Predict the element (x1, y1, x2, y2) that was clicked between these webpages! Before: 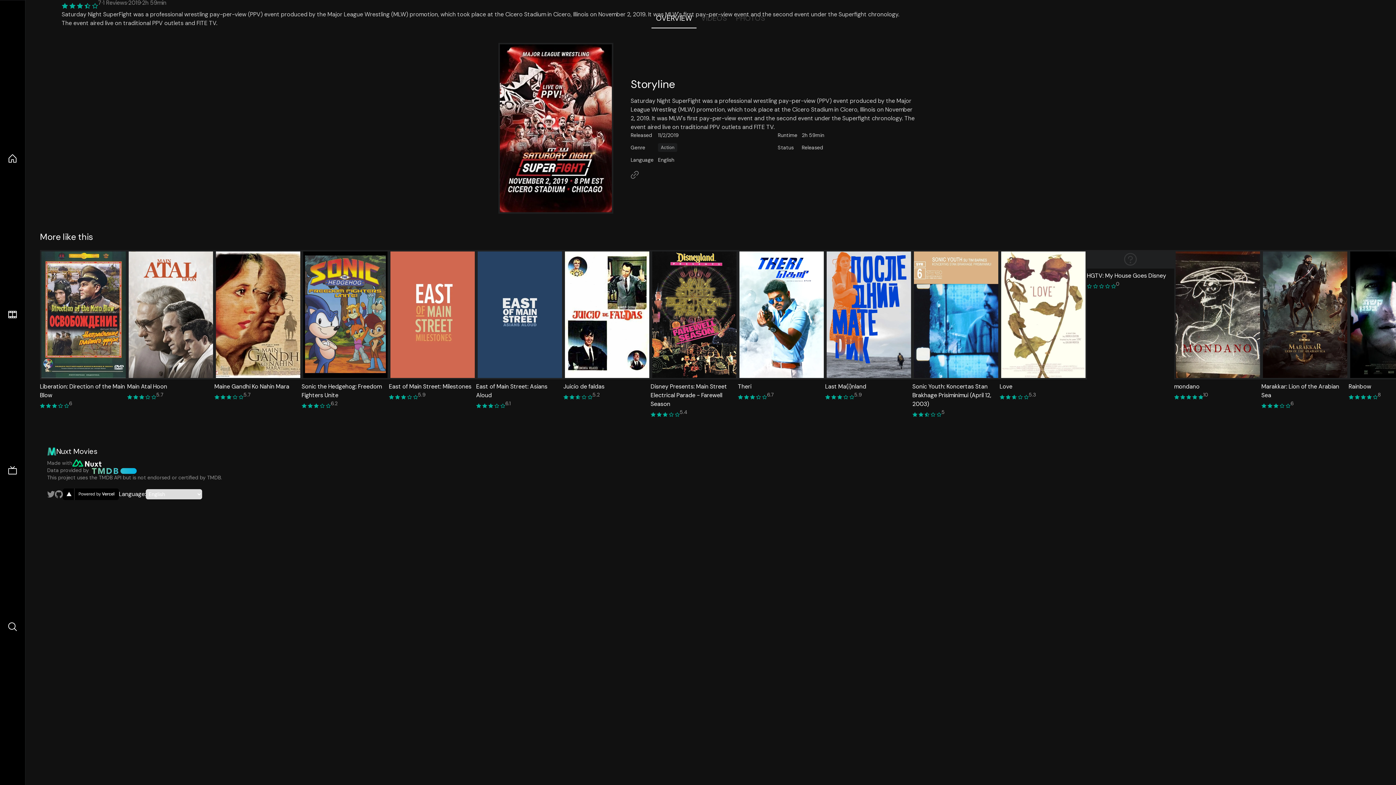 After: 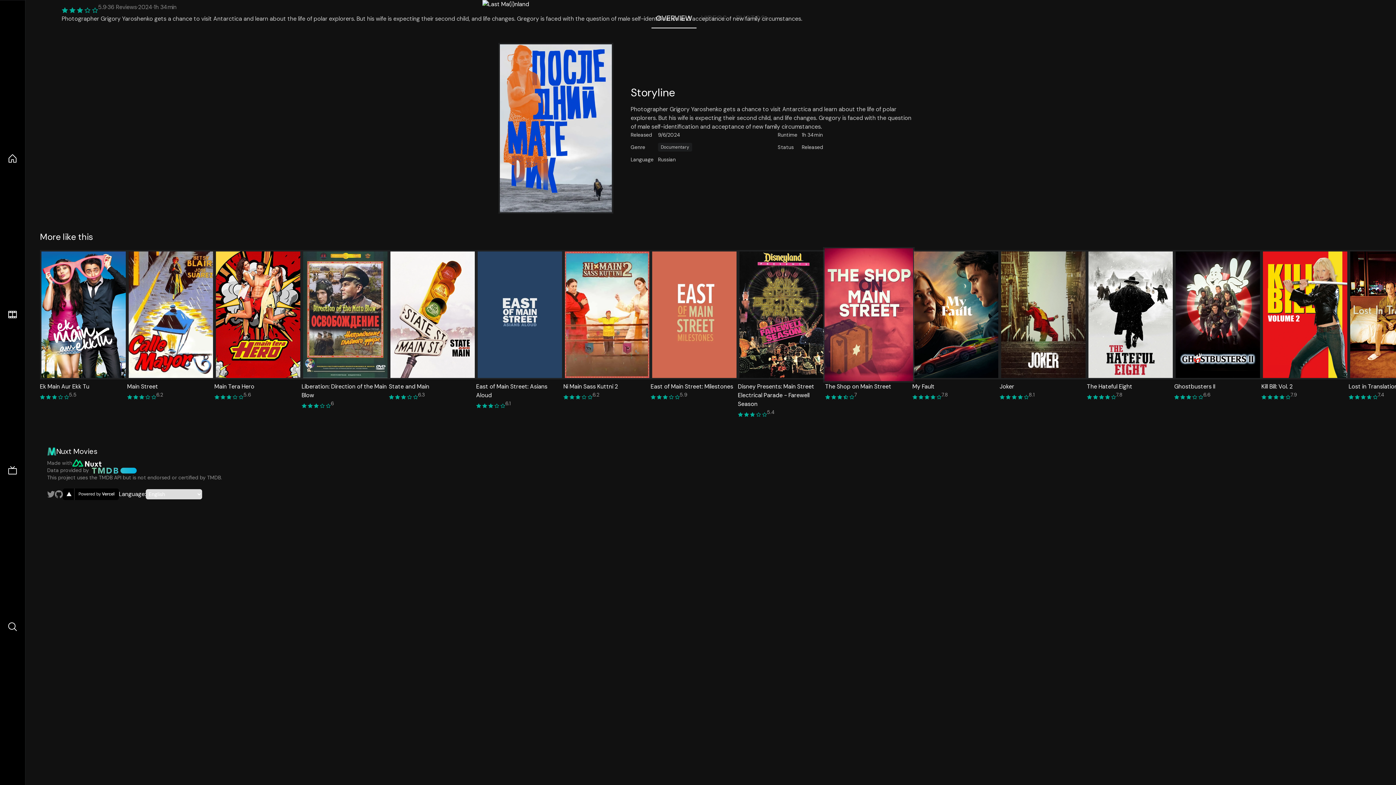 Action: label: Last Ma(i)nland
5.9 bbox: (825, 250, 912, 418)